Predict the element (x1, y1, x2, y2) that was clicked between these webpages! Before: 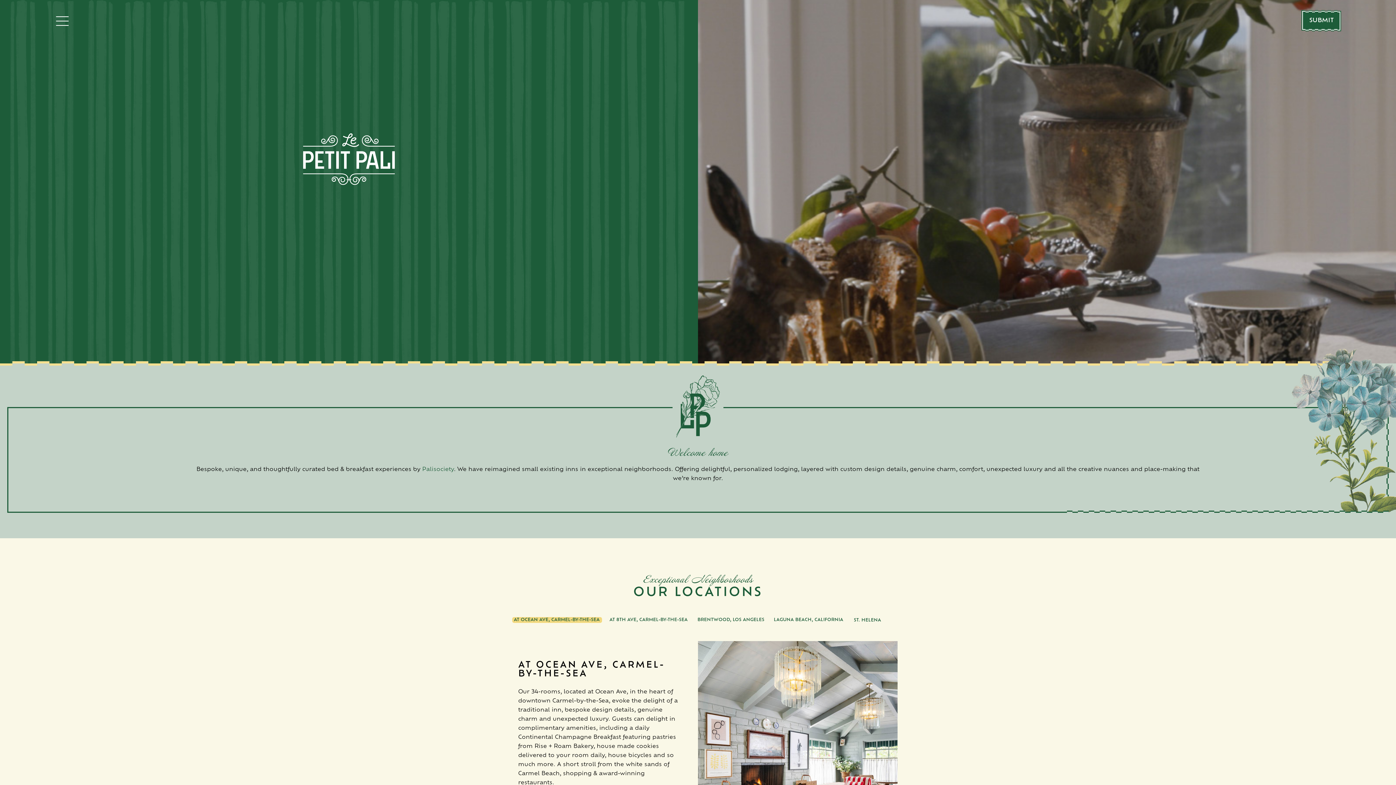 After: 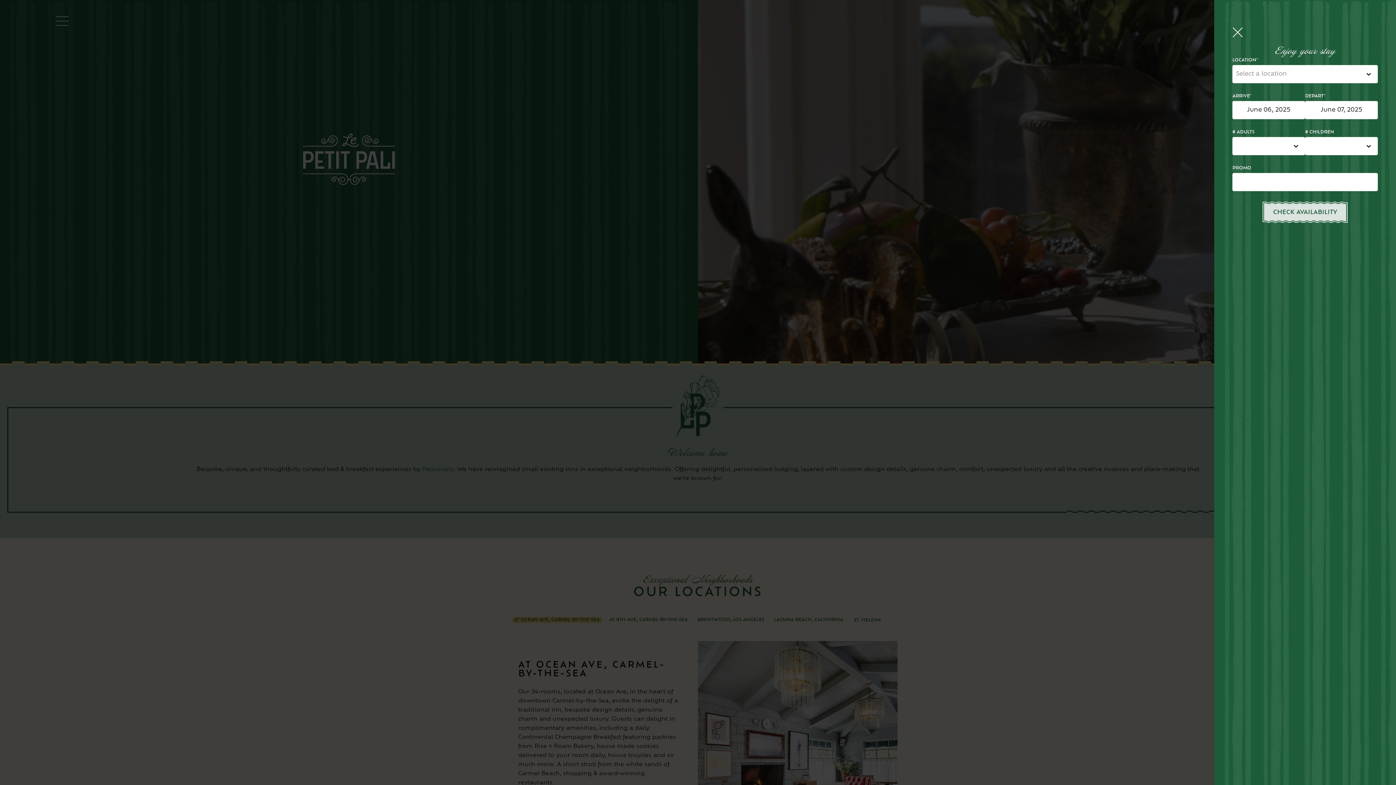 Action: bbox: (1303, 11, 1340, 30) label: SUBMIT